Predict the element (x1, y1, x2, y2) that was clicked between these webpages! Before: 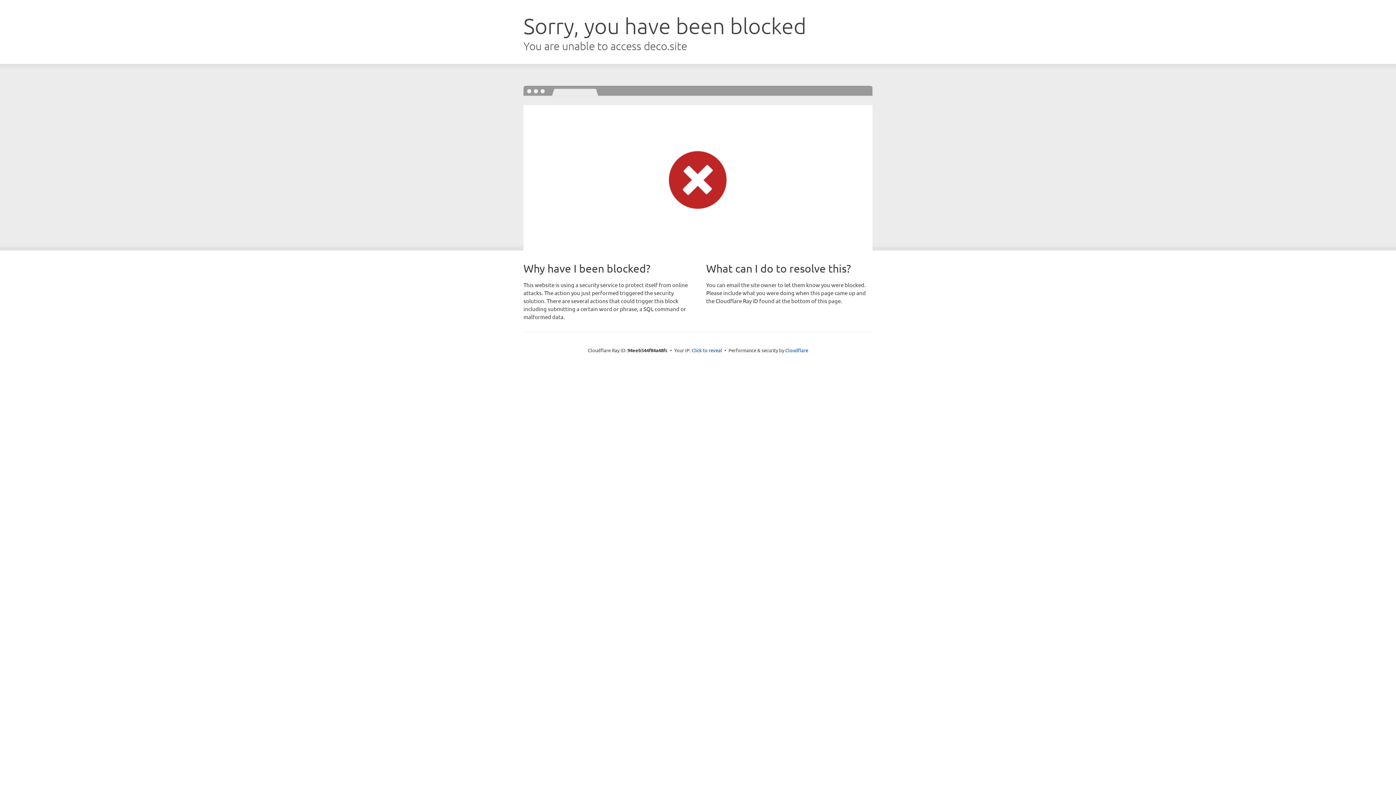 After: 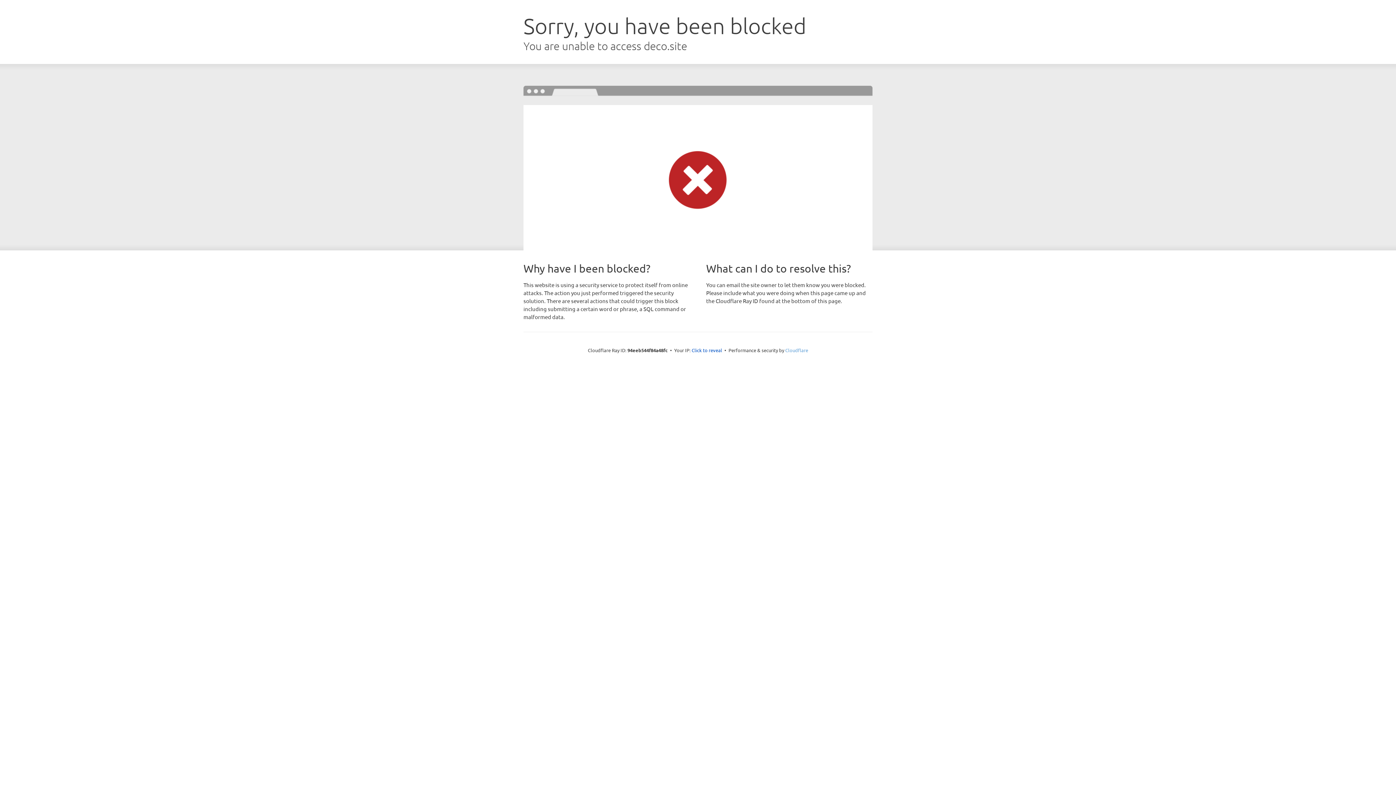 Action: label: Cloudflare bbox: (785, 347, 808, 353)